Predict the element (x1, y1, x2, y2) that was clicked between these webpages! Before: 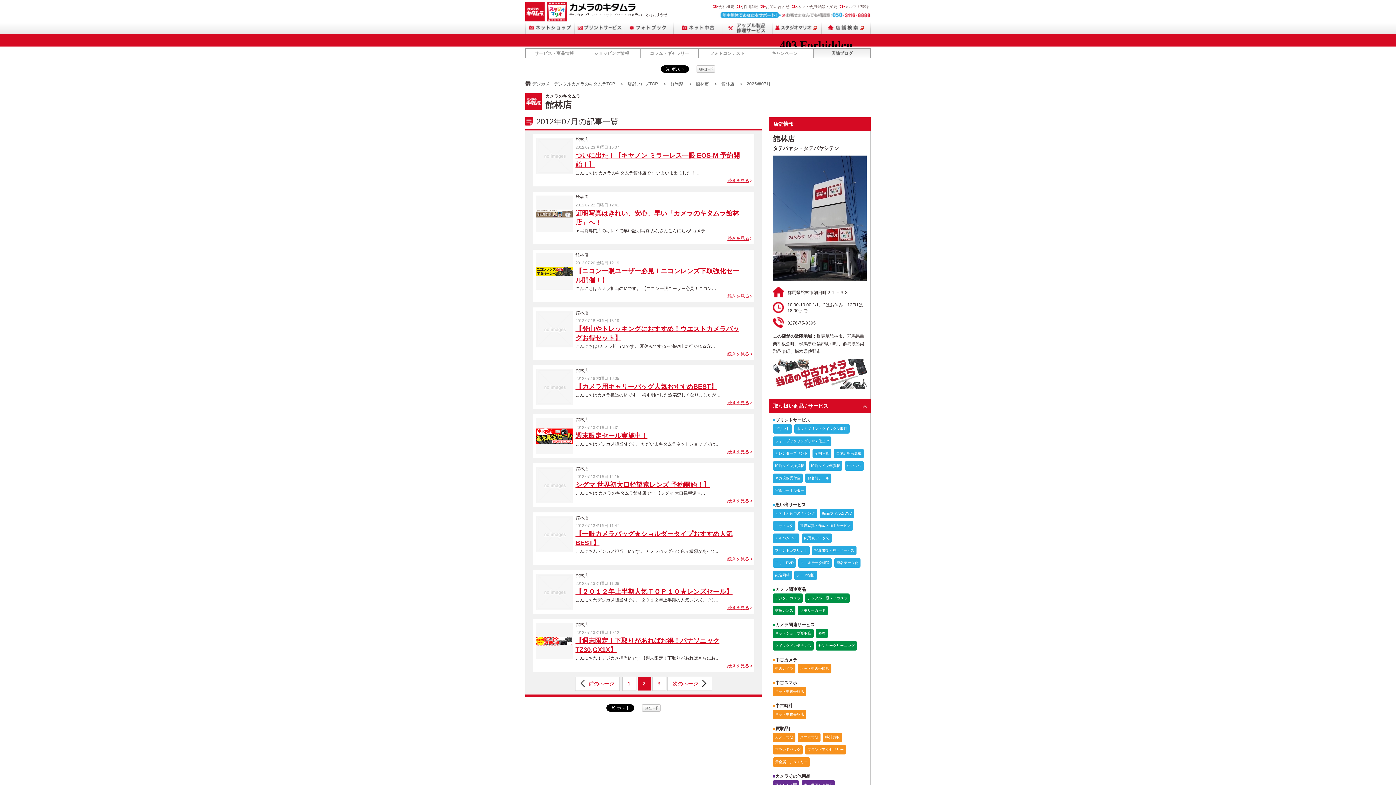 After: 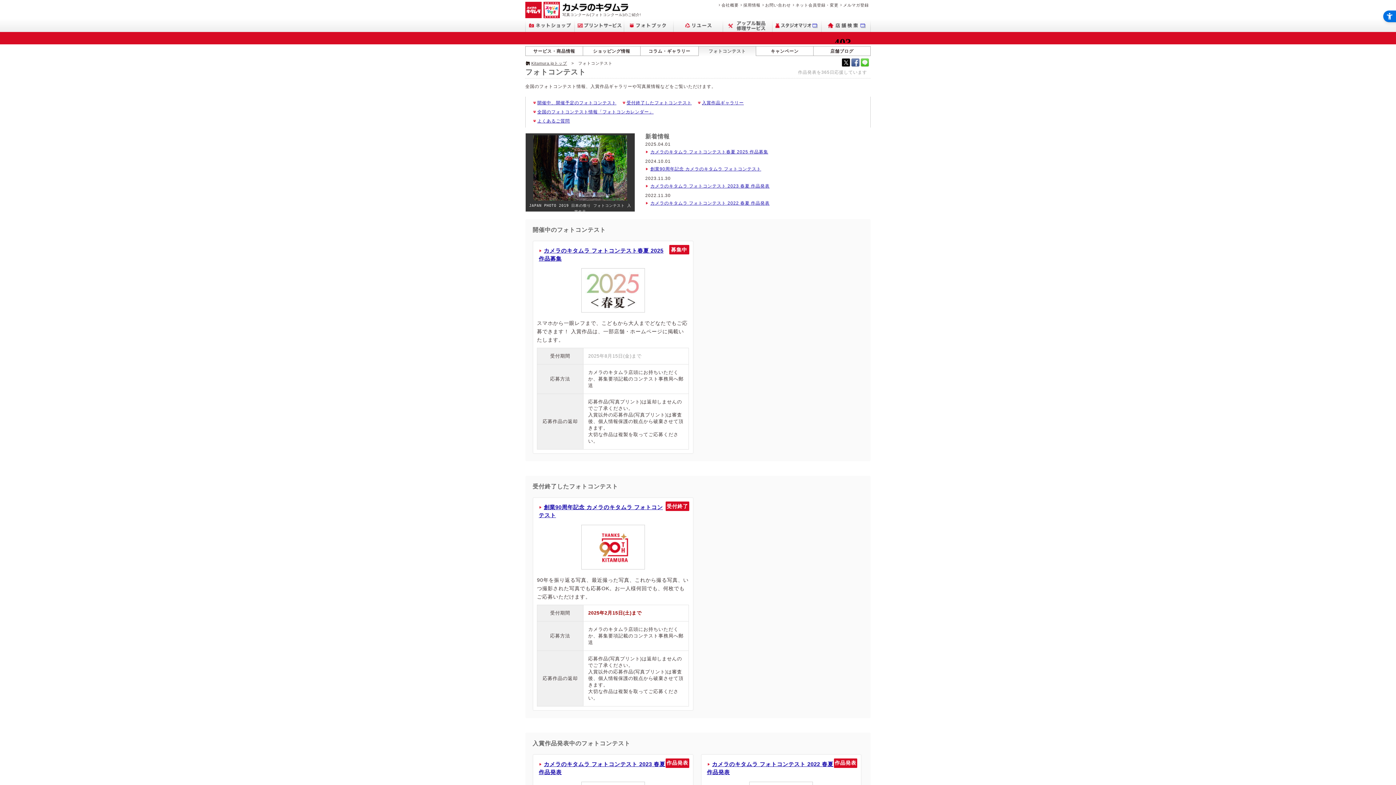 Action: label: フォトコンテスト bbox: (698, 48, 756, 58)